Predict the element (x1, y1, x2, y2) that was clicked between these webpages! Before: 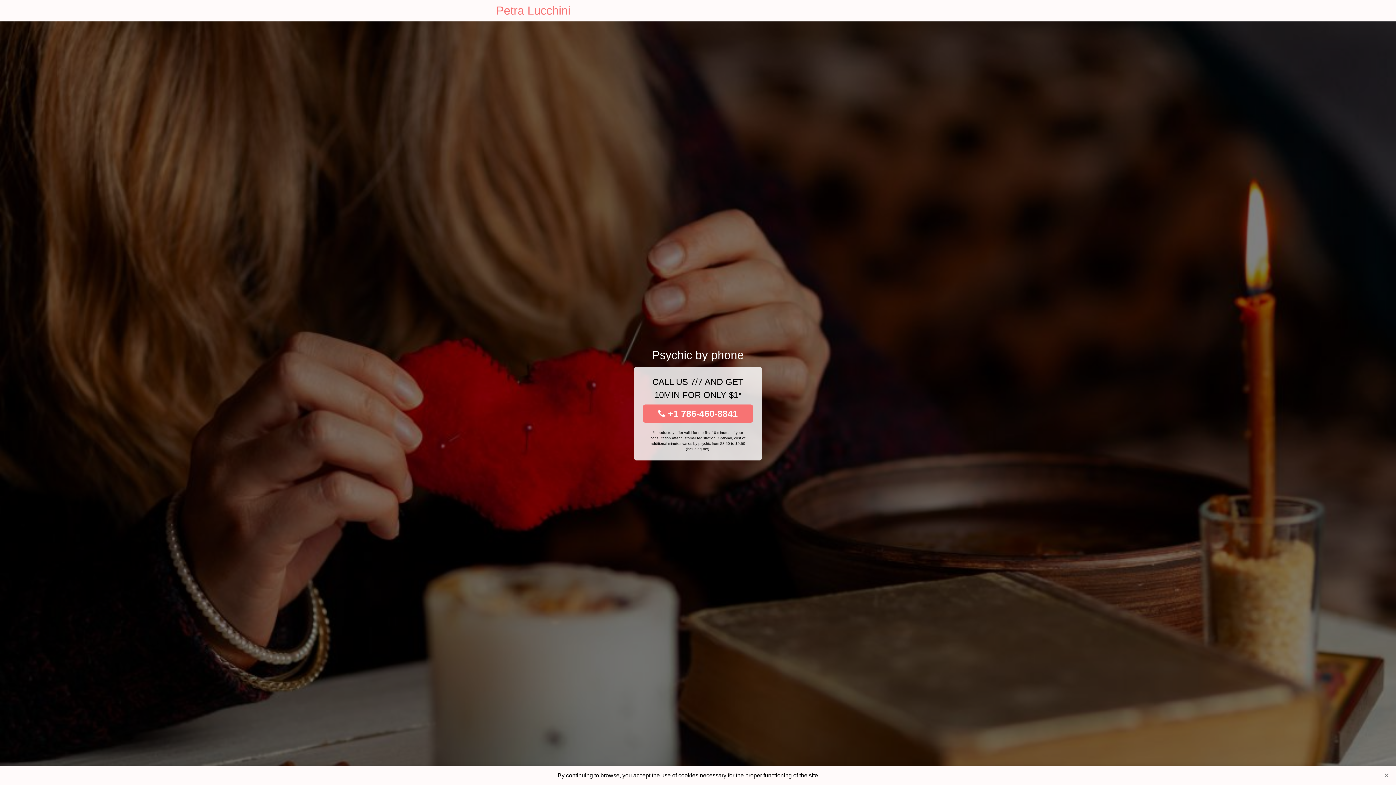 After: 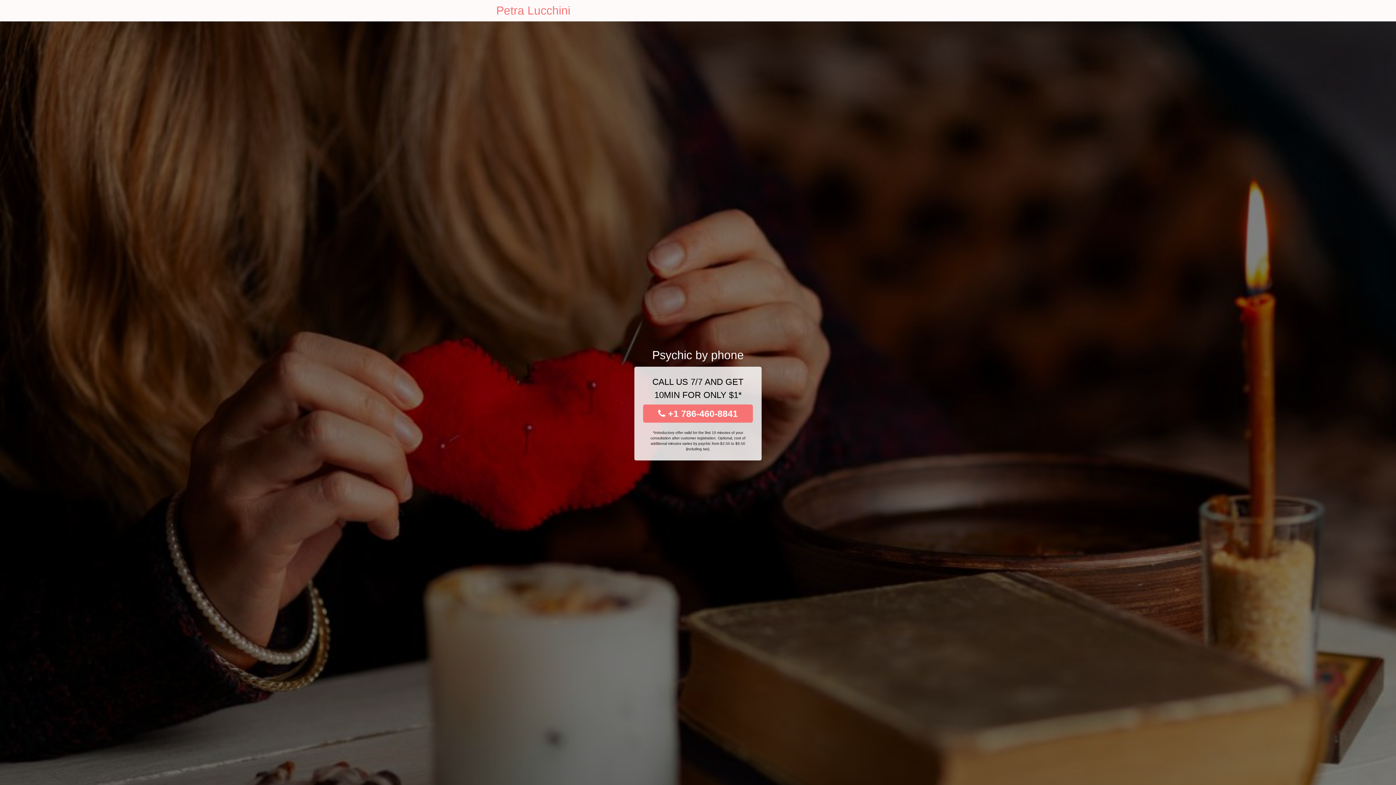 Action: label: Close bbox: (1381, 770, 1392, 781)